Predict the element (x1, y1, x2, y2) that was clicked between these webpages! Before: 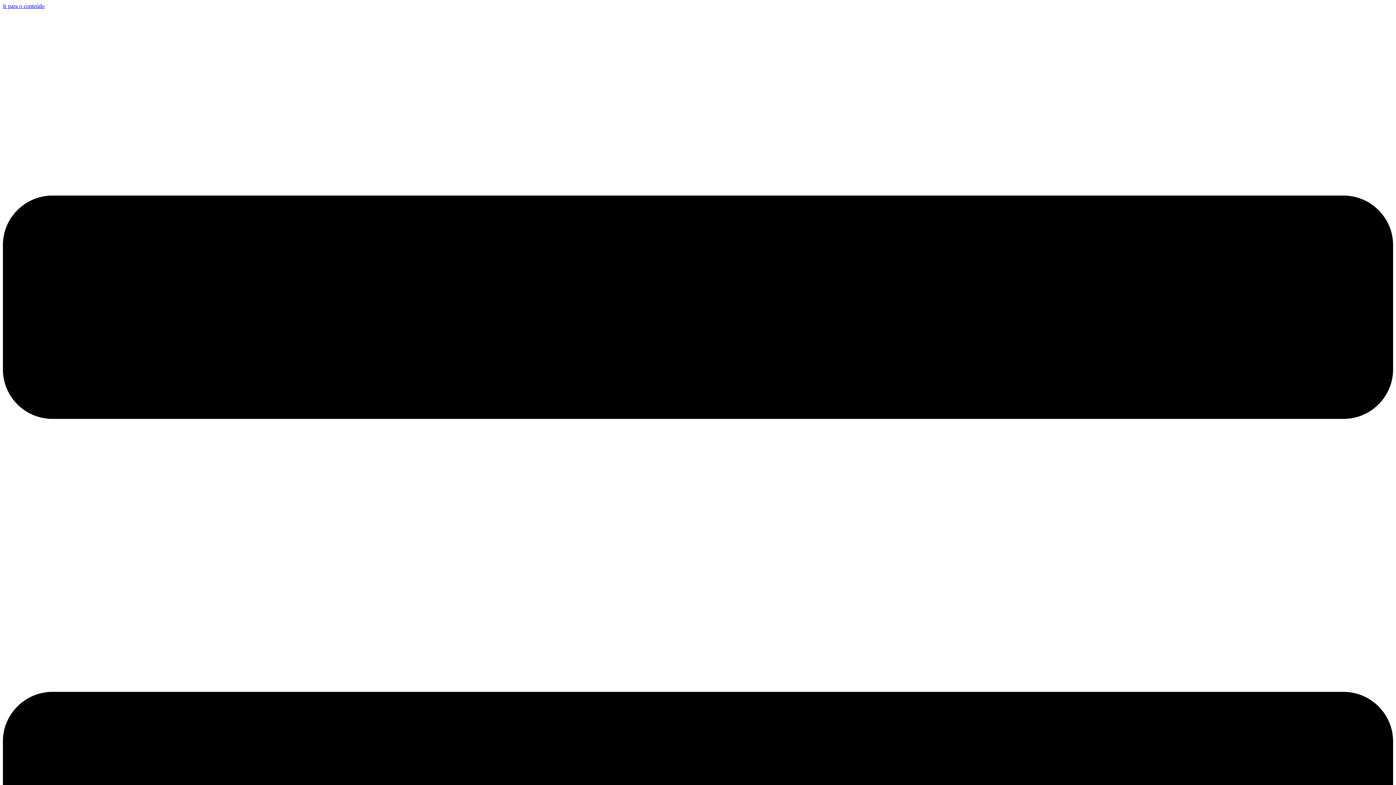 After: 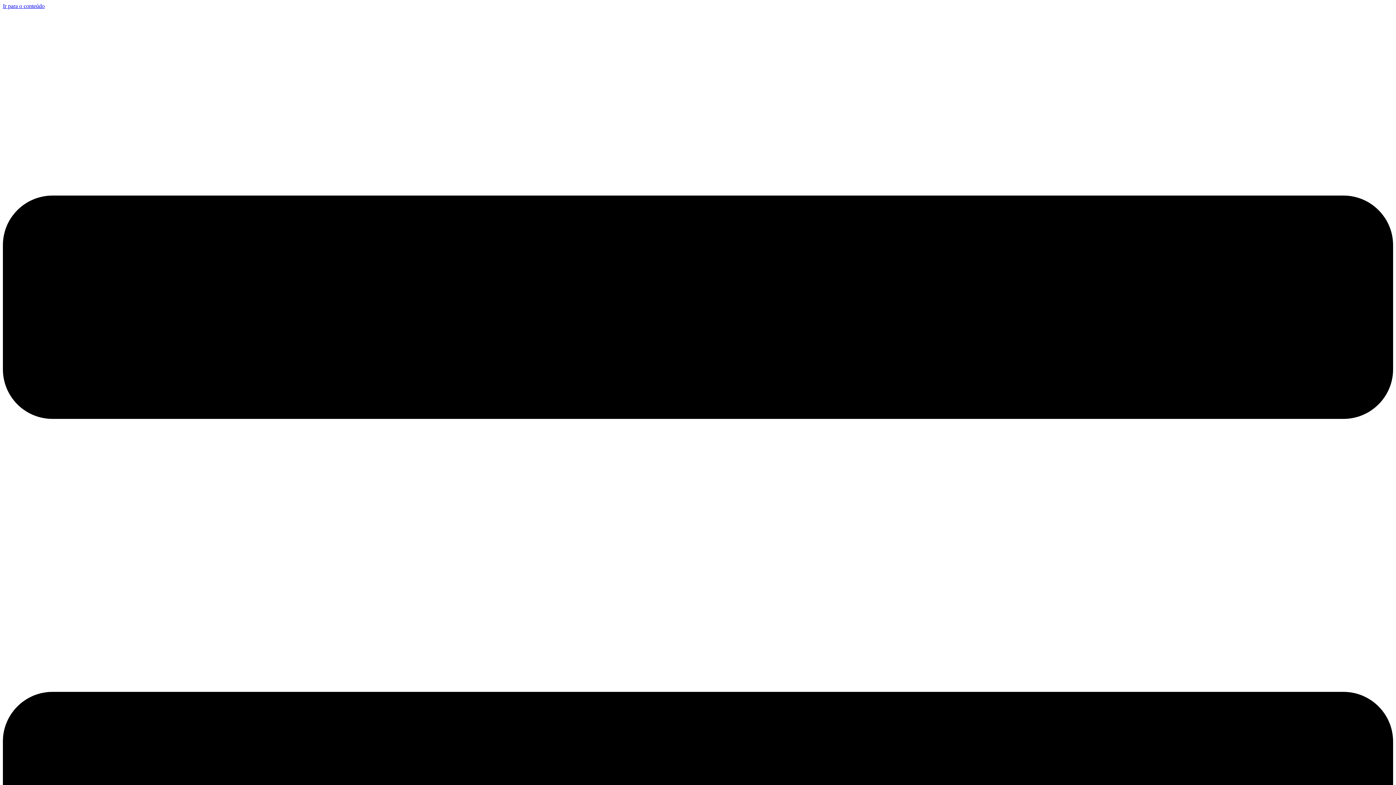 Action: bbox: (2, 2, 44, 9) label: Ir para o conteúdo